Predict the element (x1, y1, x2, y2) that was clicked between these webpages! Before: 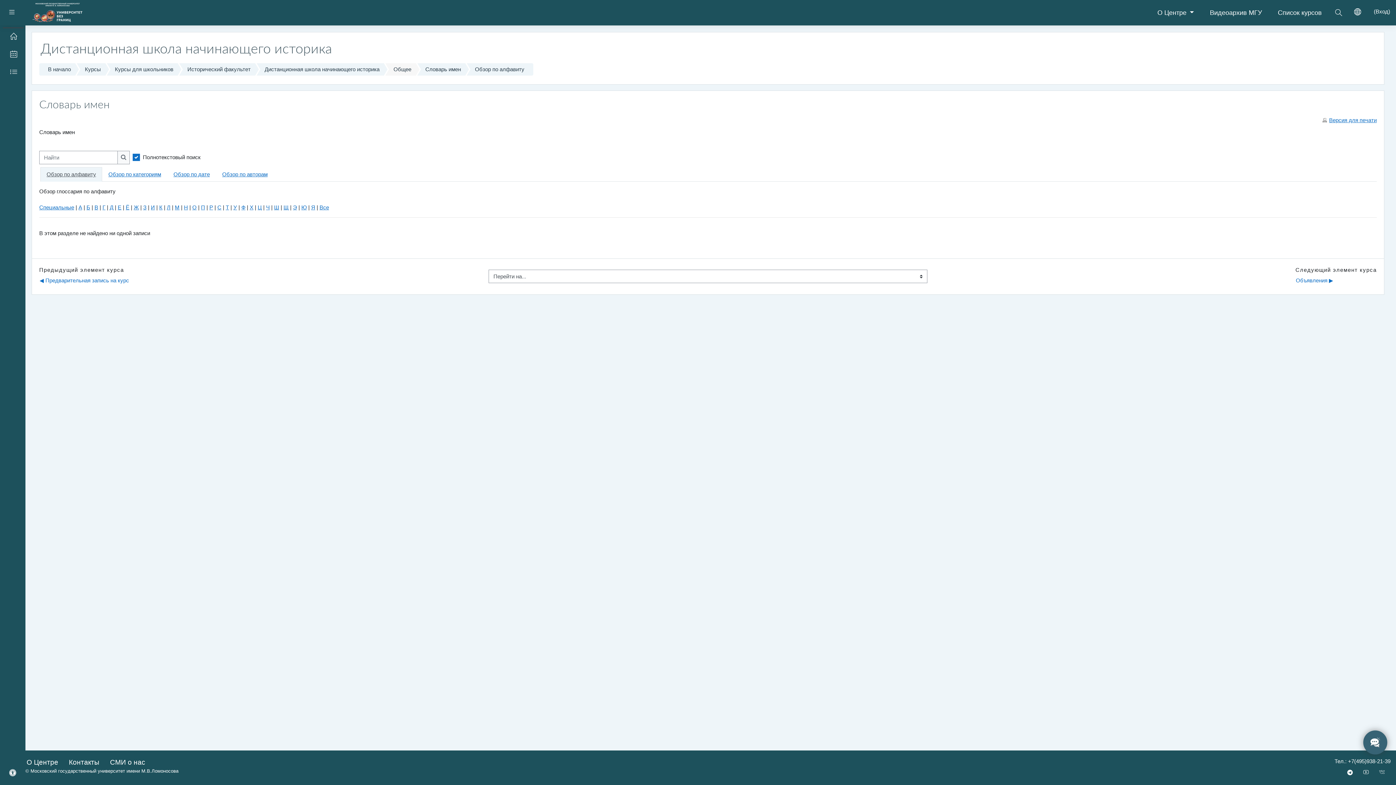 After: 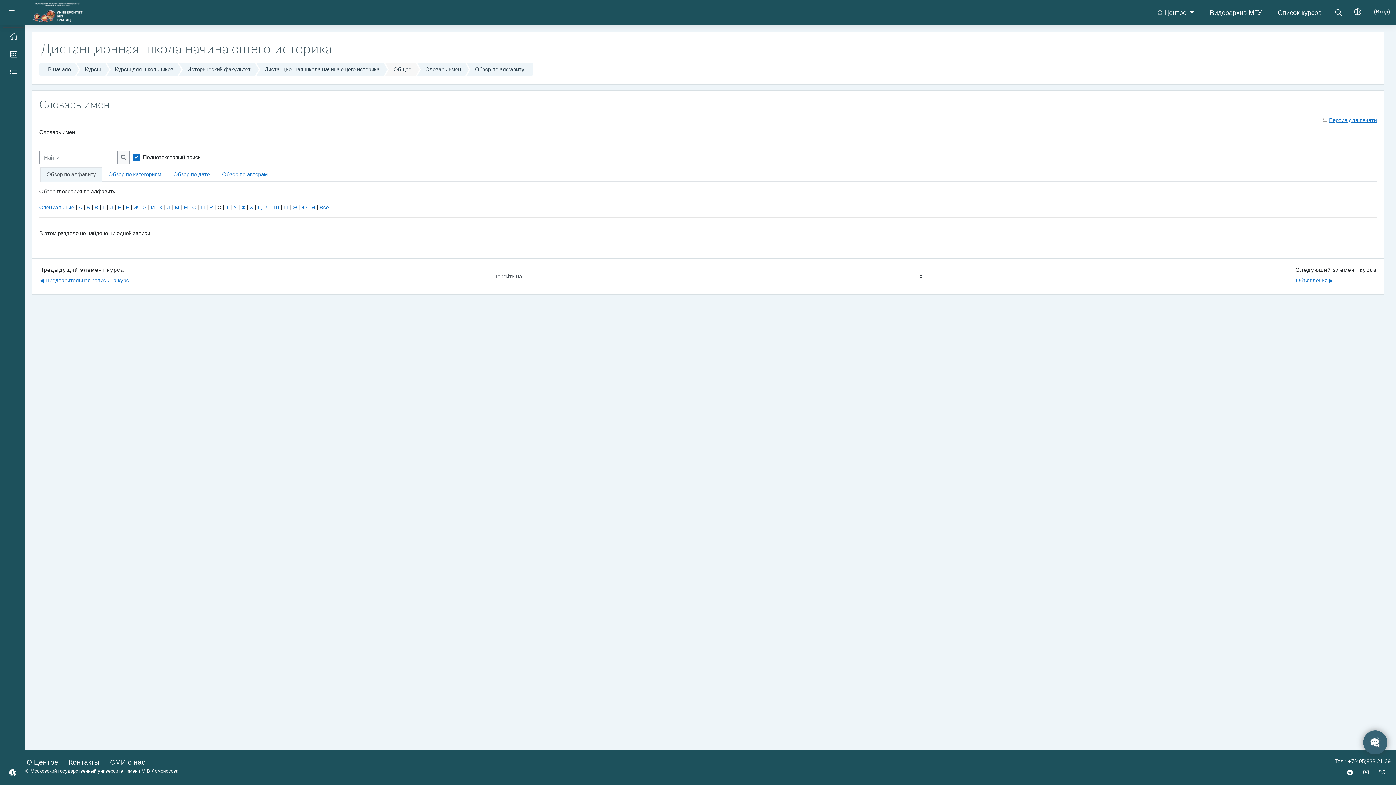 Action: bbox: (217, 204, 221, 210) label: С